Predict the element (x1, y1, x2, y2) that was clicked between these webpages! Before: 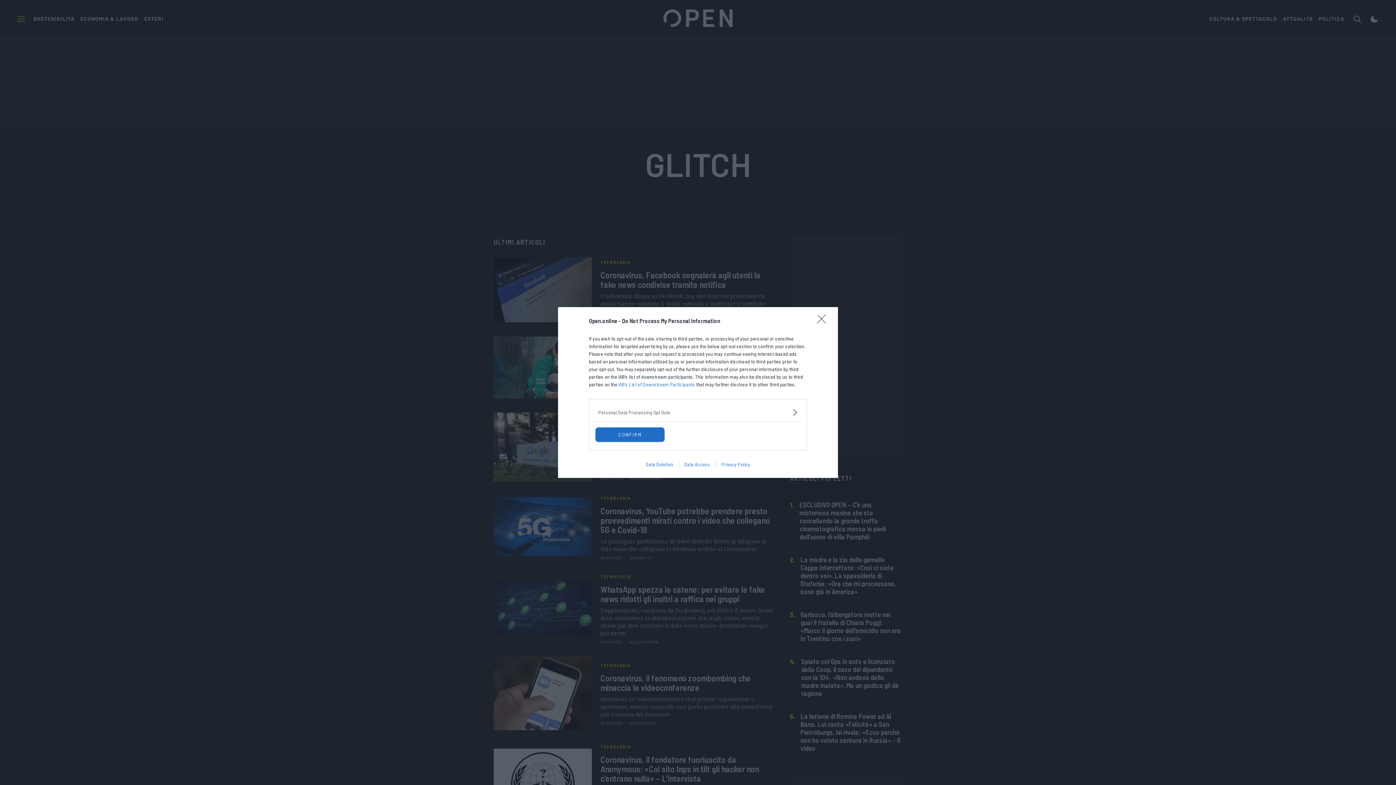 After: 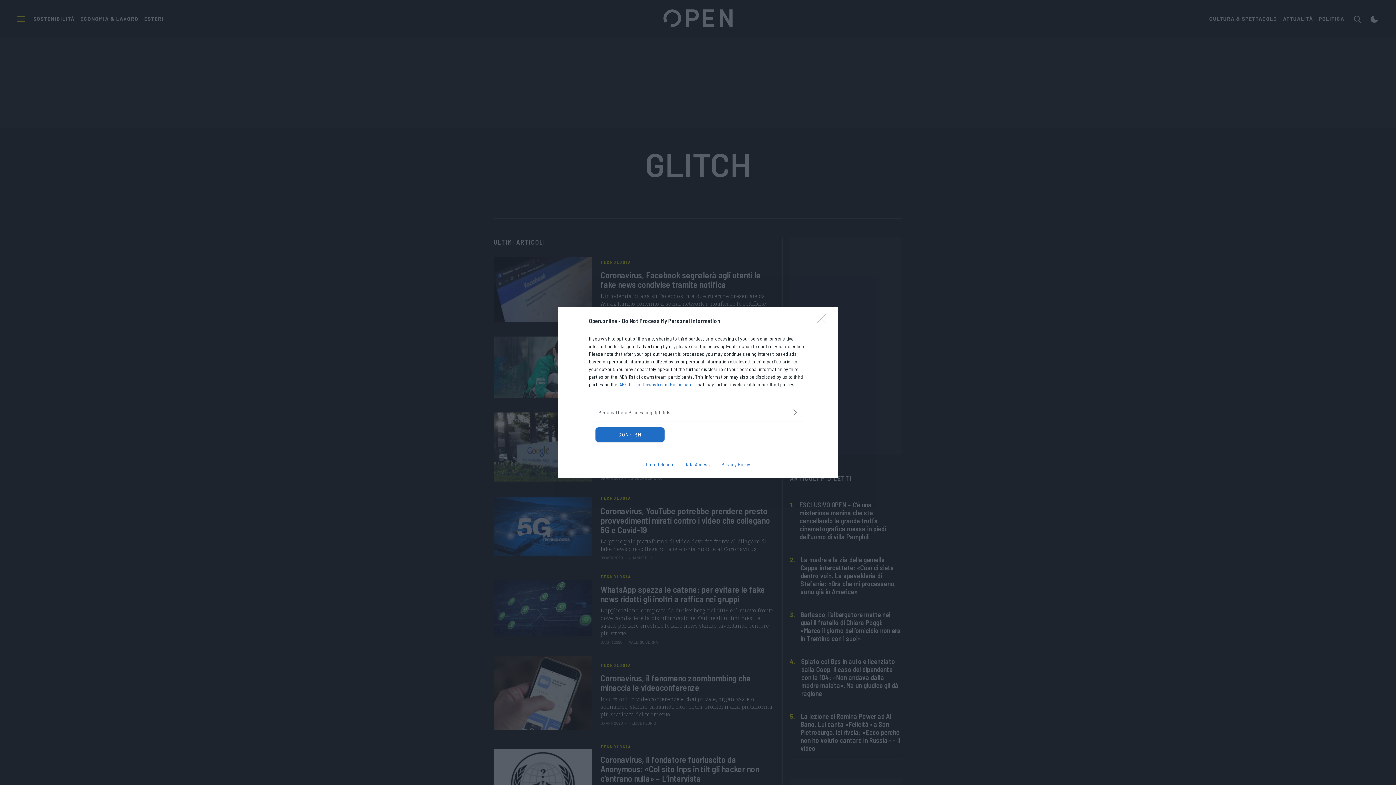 Action: label: Data Access bbox: (678, 465, 717, 471)